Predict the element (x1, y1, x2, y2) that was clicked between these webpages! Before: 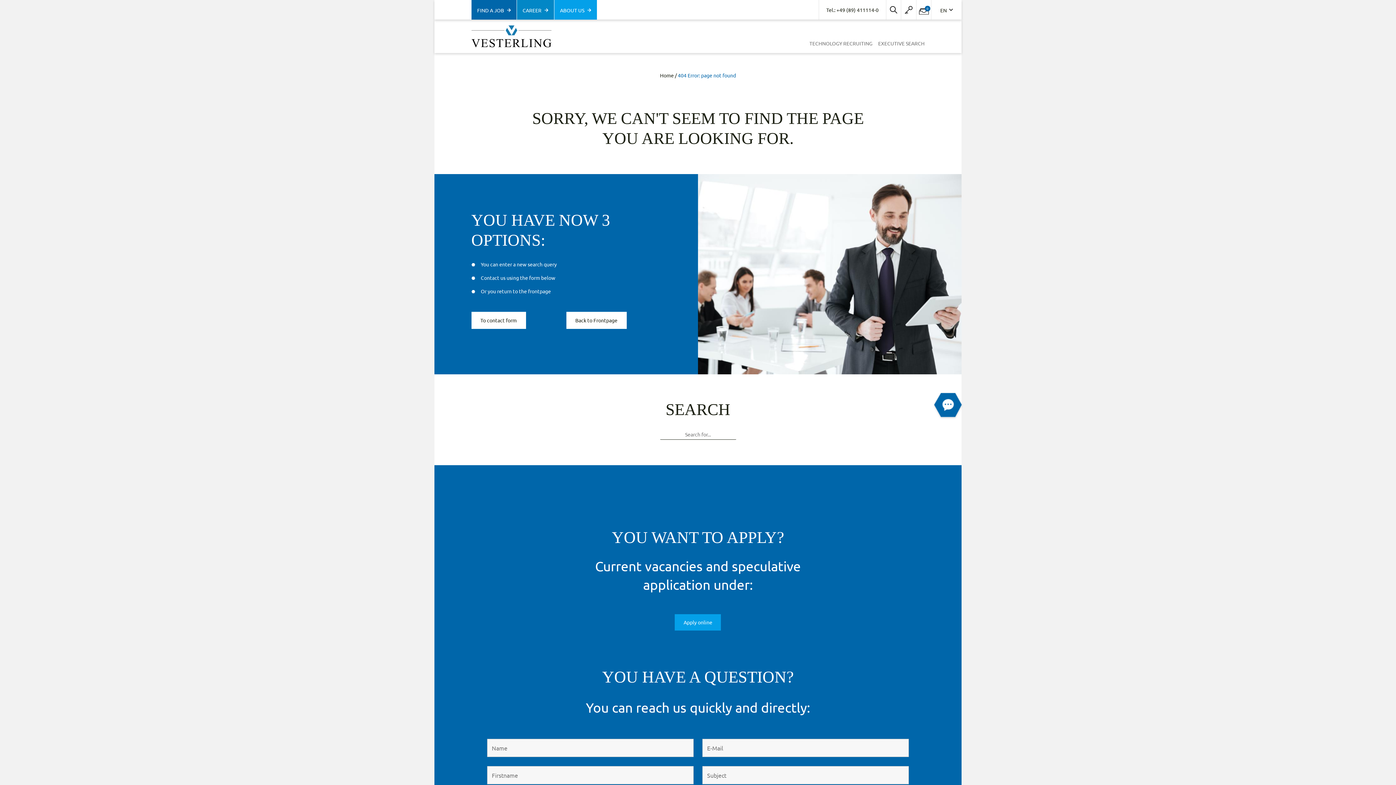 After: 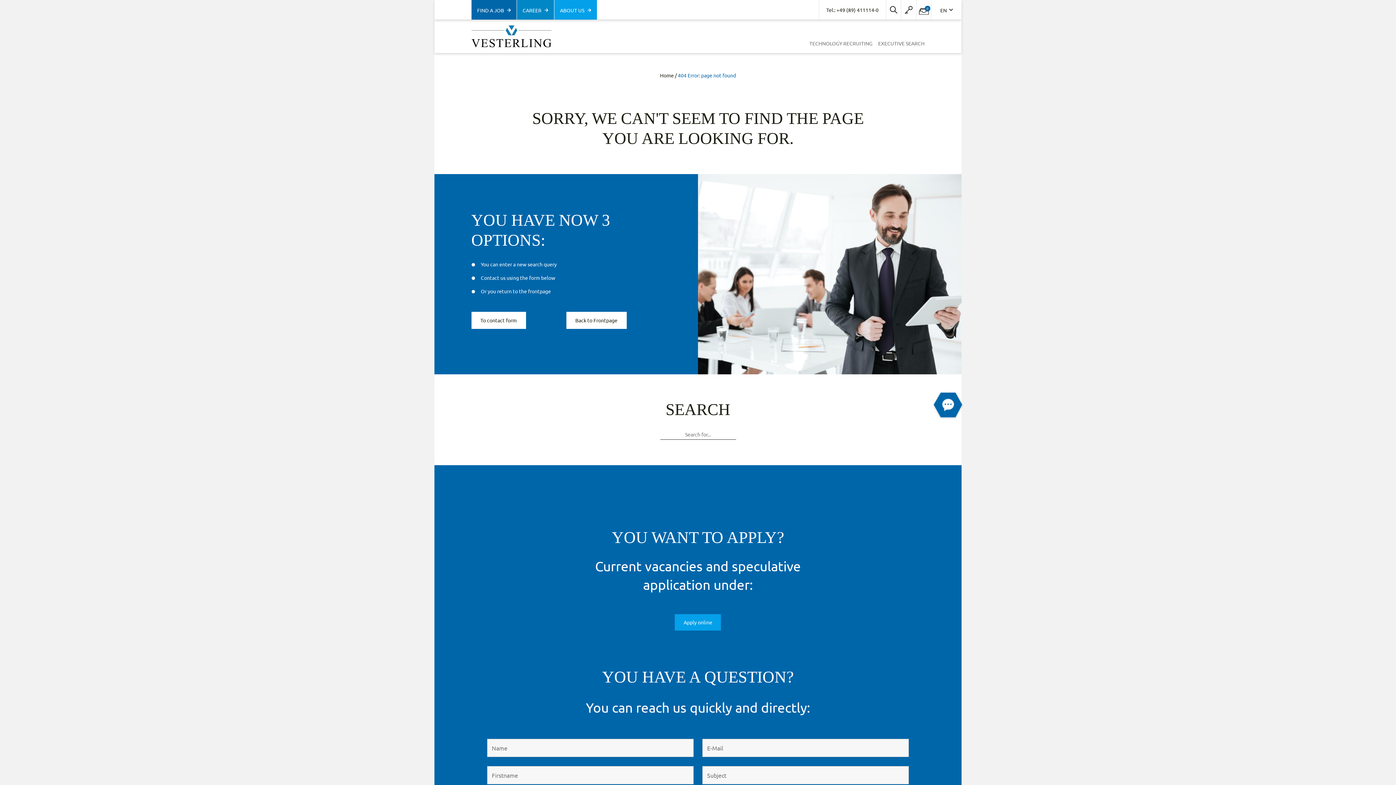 Action: label: ABOUT US bbox: (554, 0, 596, 19)